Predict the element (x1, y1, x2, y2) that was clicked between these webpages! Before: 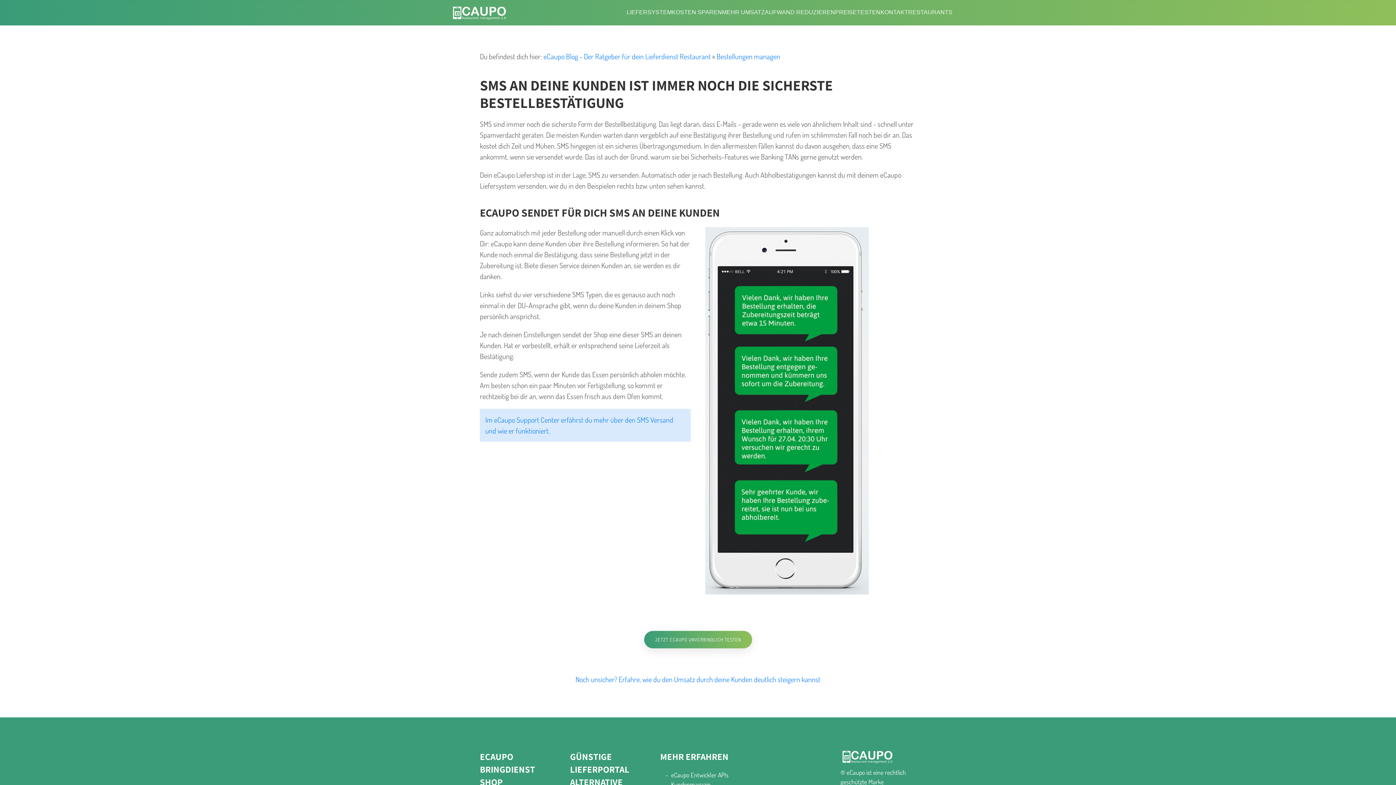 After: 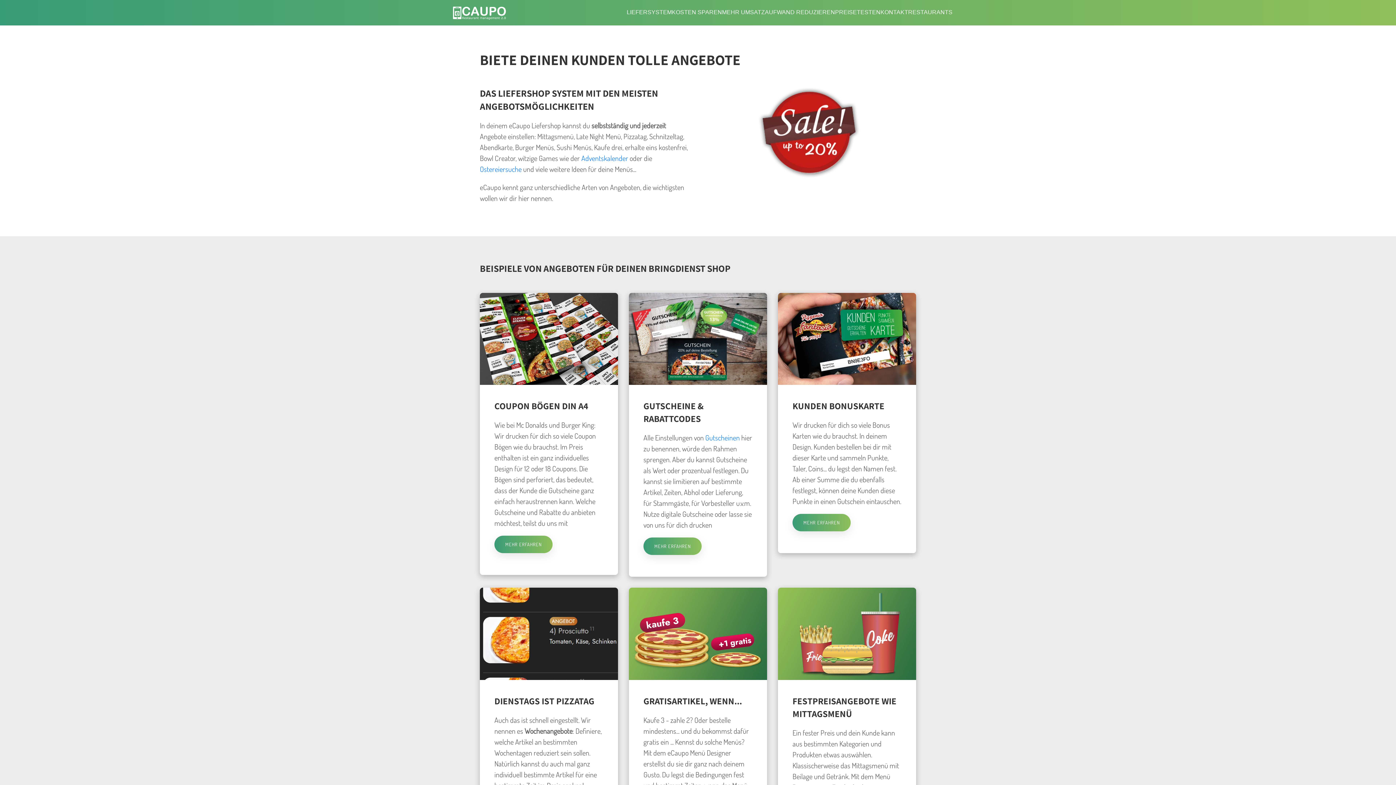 Action: label: MEHR UMSATZ bbox: (722, 7, 765, 18)